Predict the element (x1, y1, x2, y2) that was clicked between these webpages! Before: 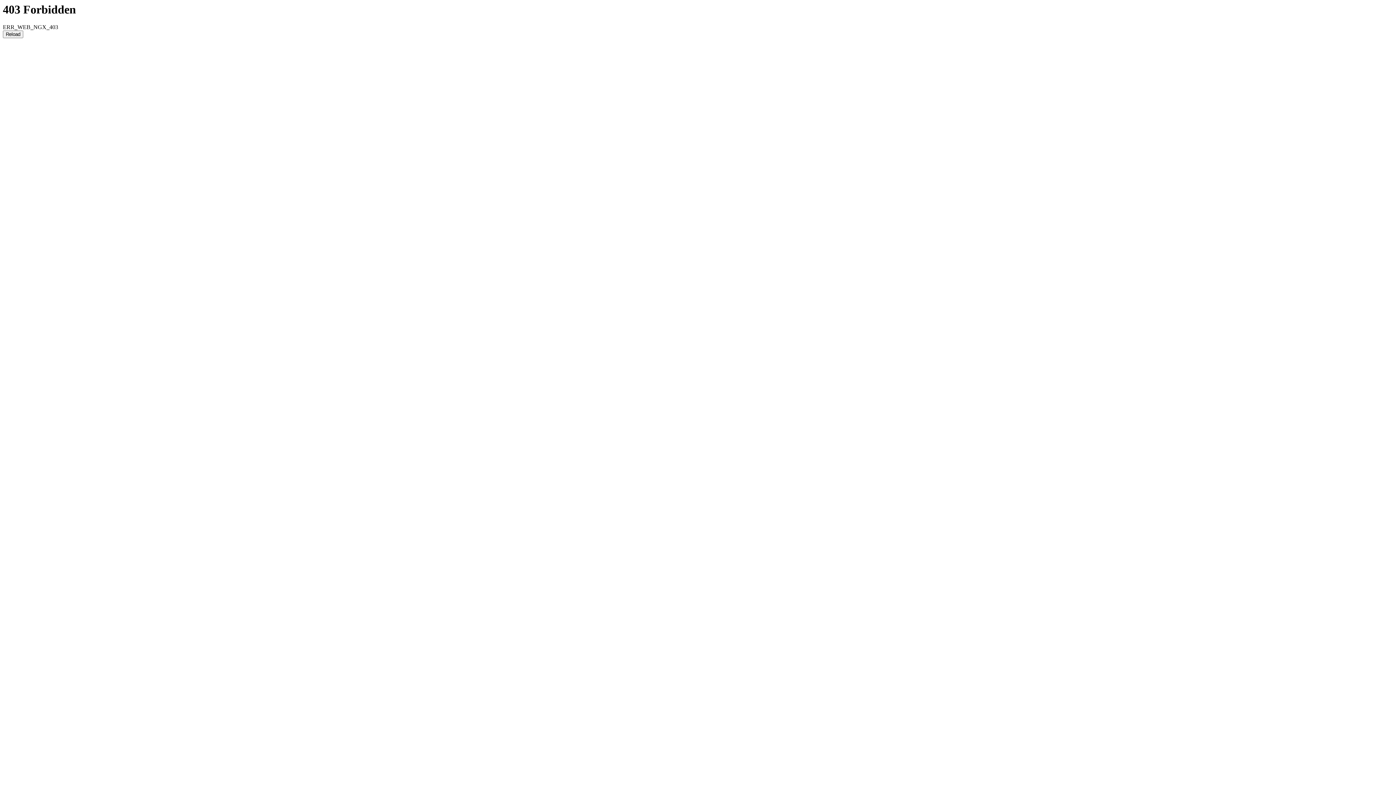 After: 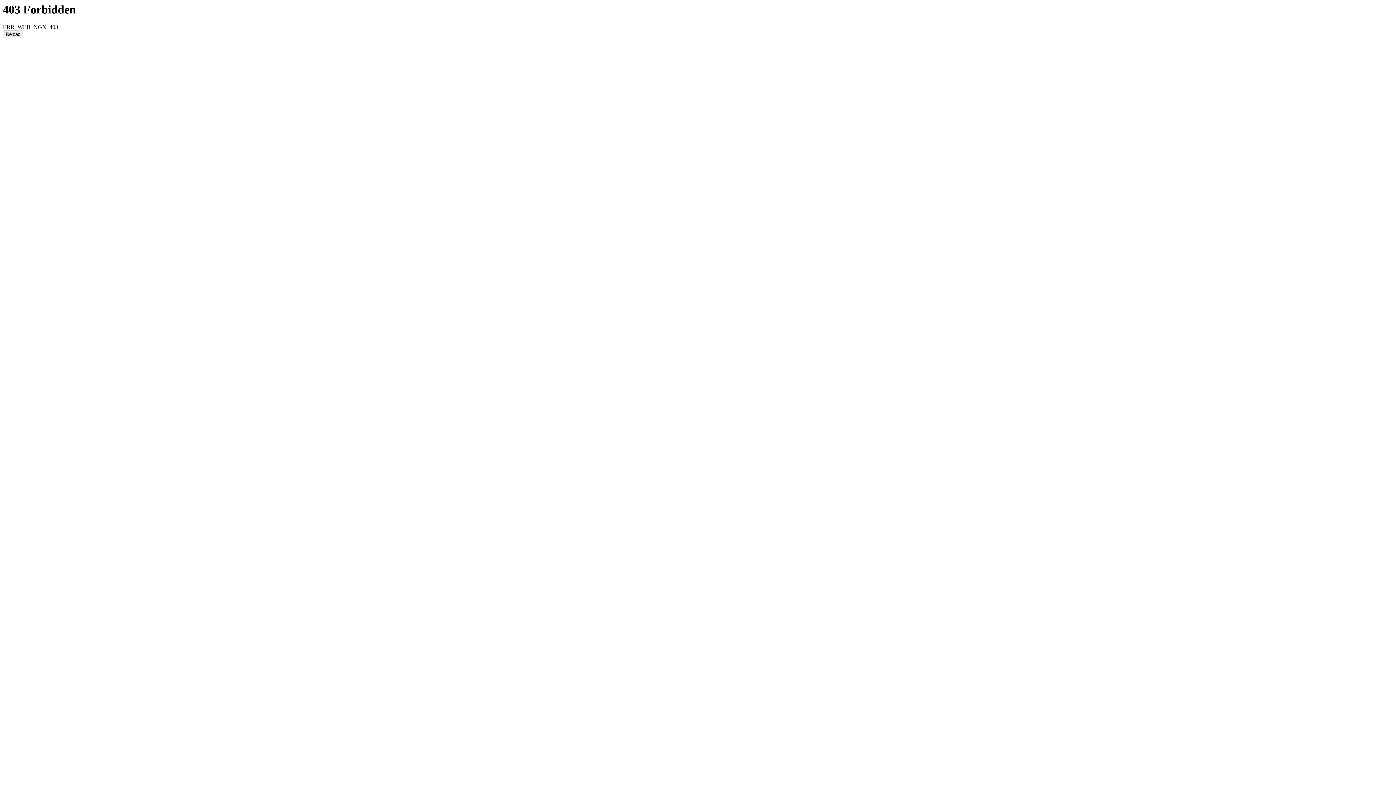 Action: label: Reload bbox: (2, 30, 23, 38)